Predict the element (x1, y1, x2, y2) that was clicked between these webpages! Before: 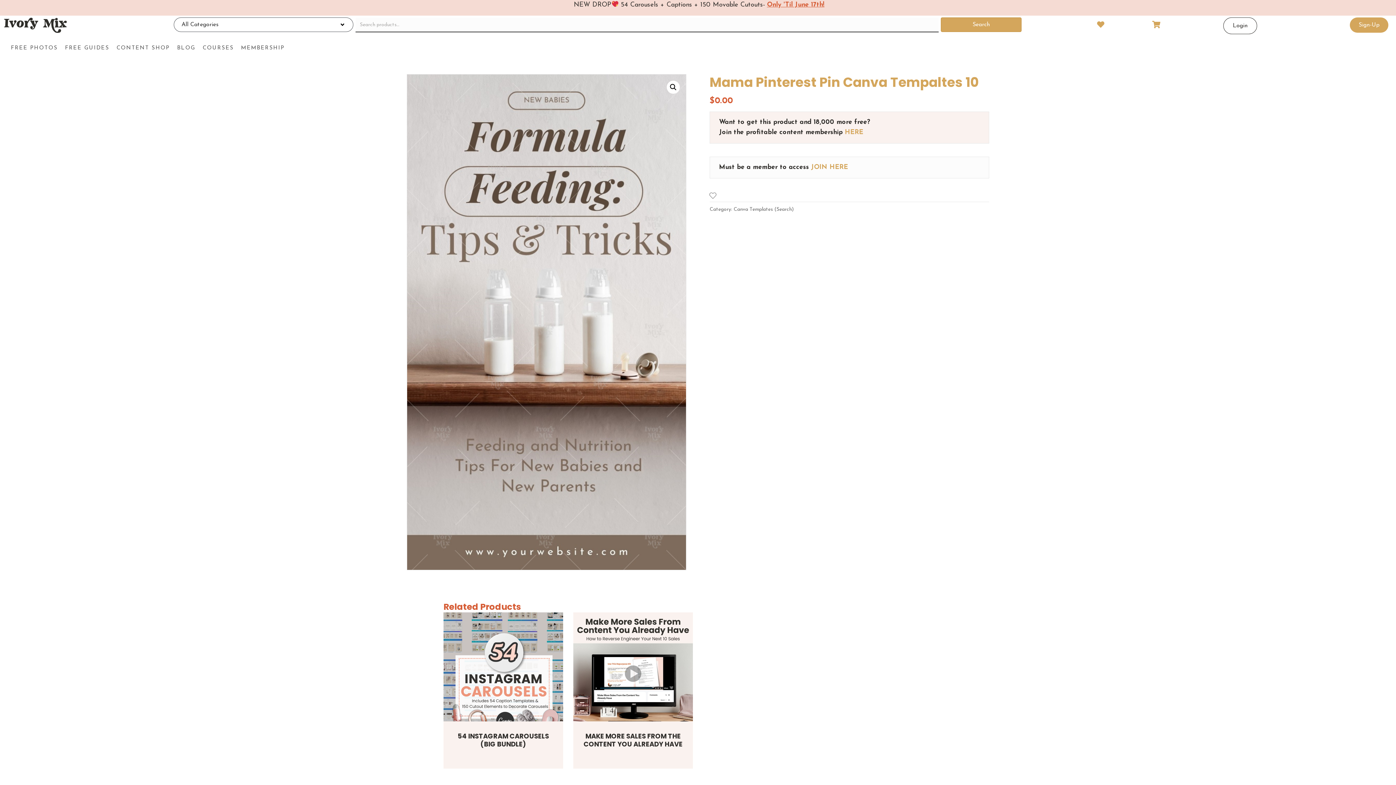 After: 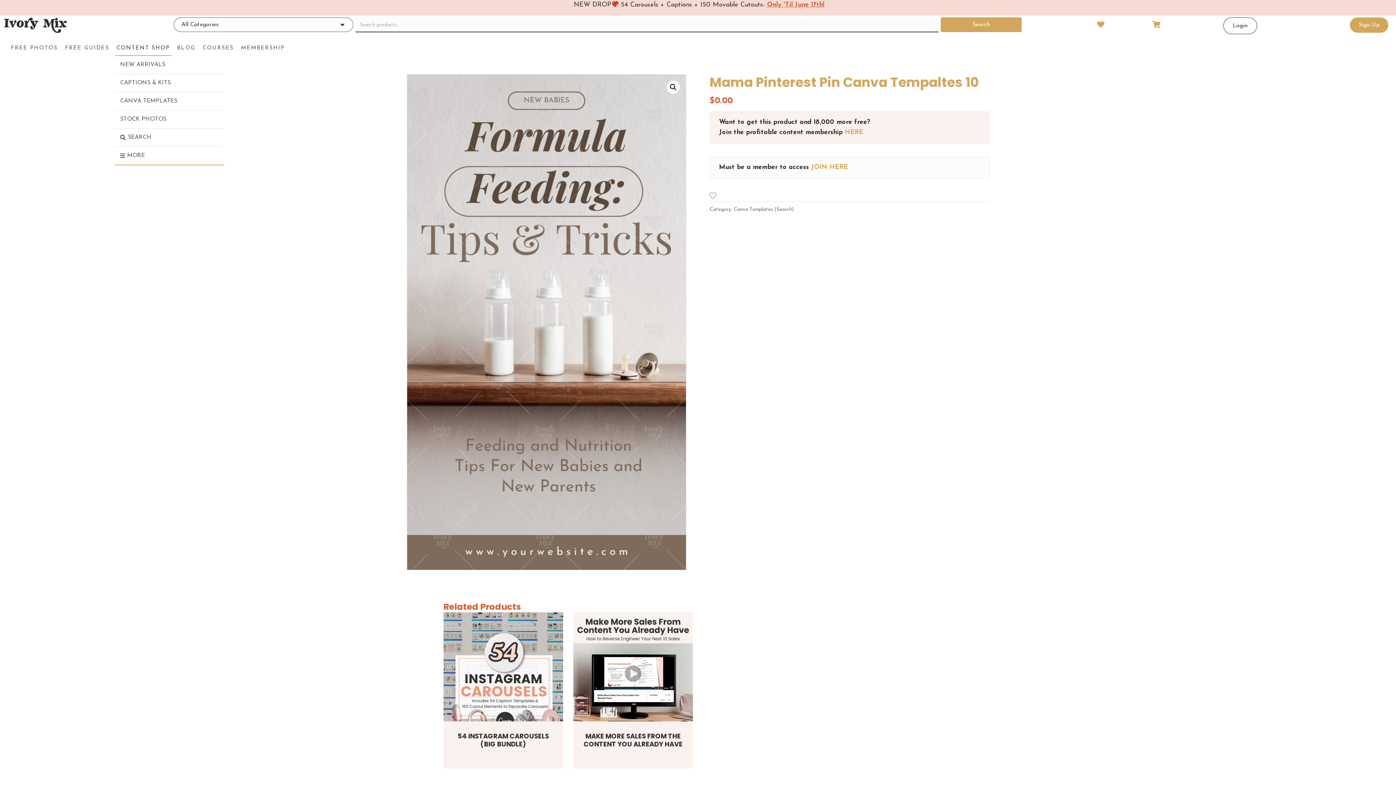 Action: bbox: (114, 41, 171, 56) label: CONTENT SHOP